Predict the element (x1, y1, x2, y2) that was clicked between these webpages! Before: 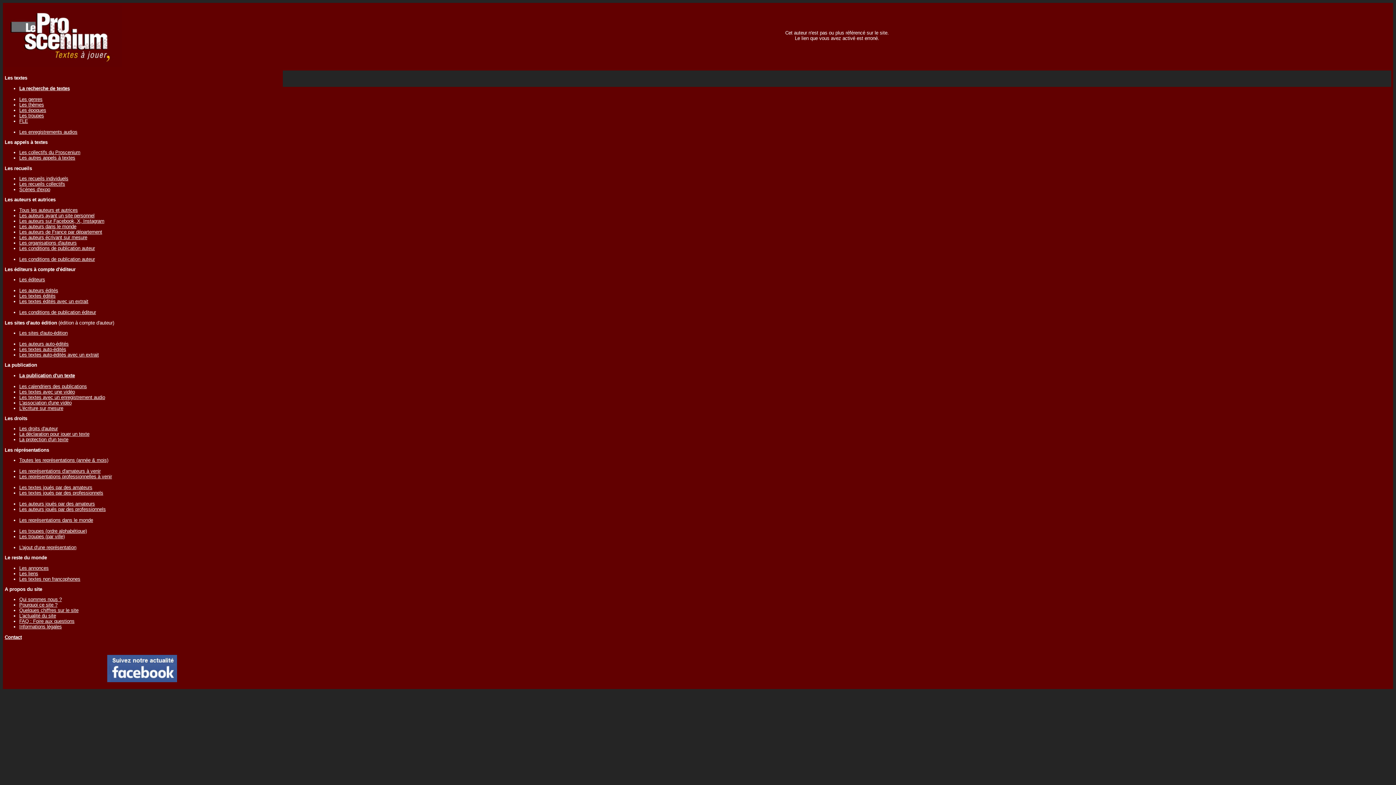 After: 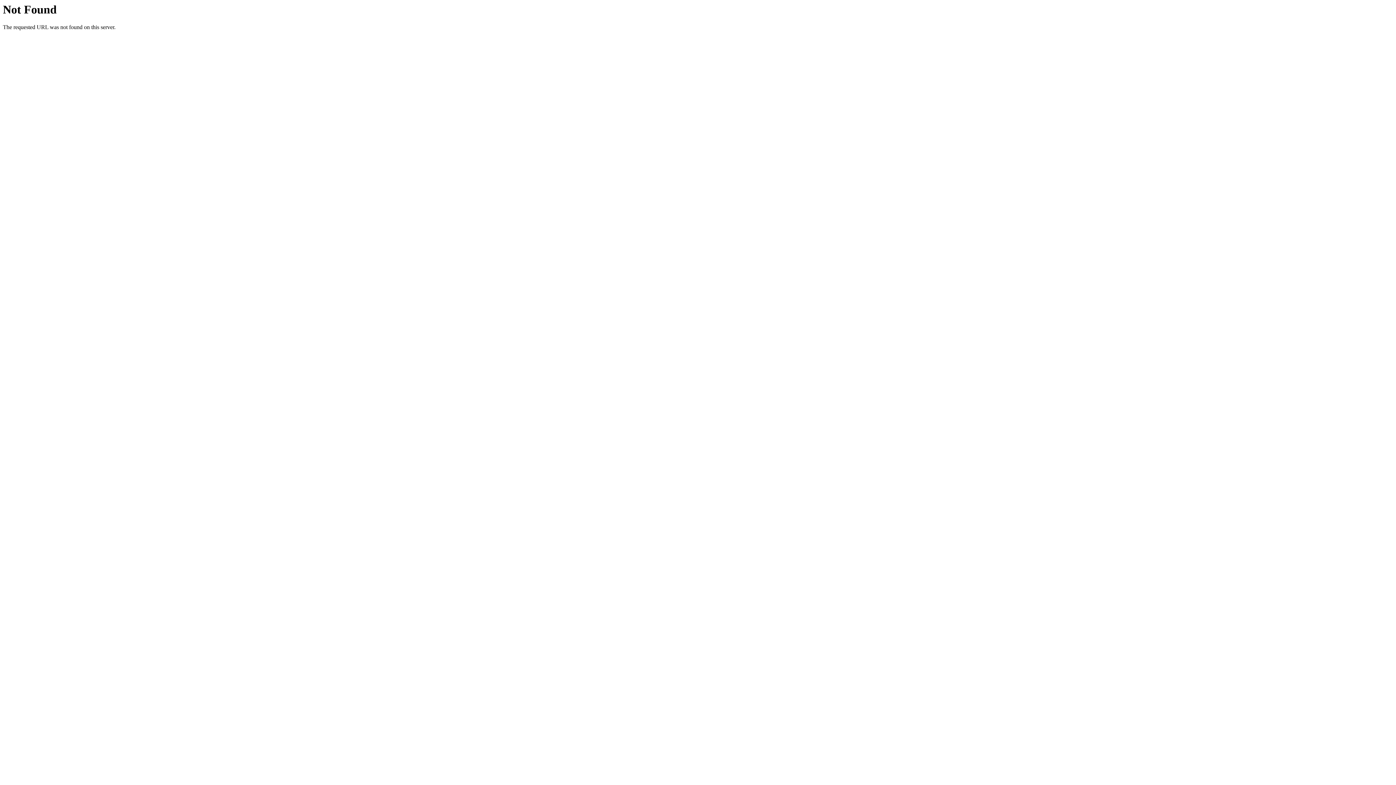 Action: bbox: (19, 613, 56, 618) label: L'actualité du site